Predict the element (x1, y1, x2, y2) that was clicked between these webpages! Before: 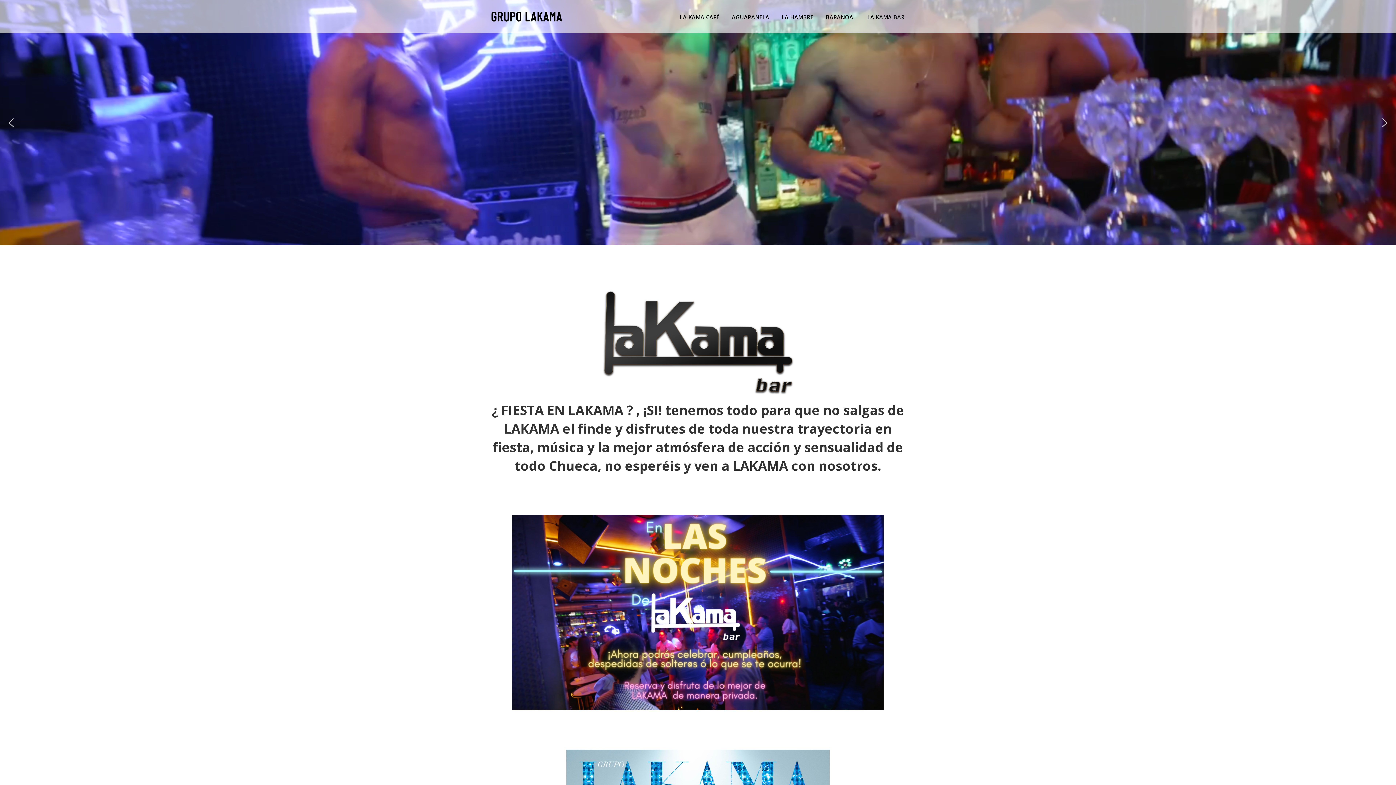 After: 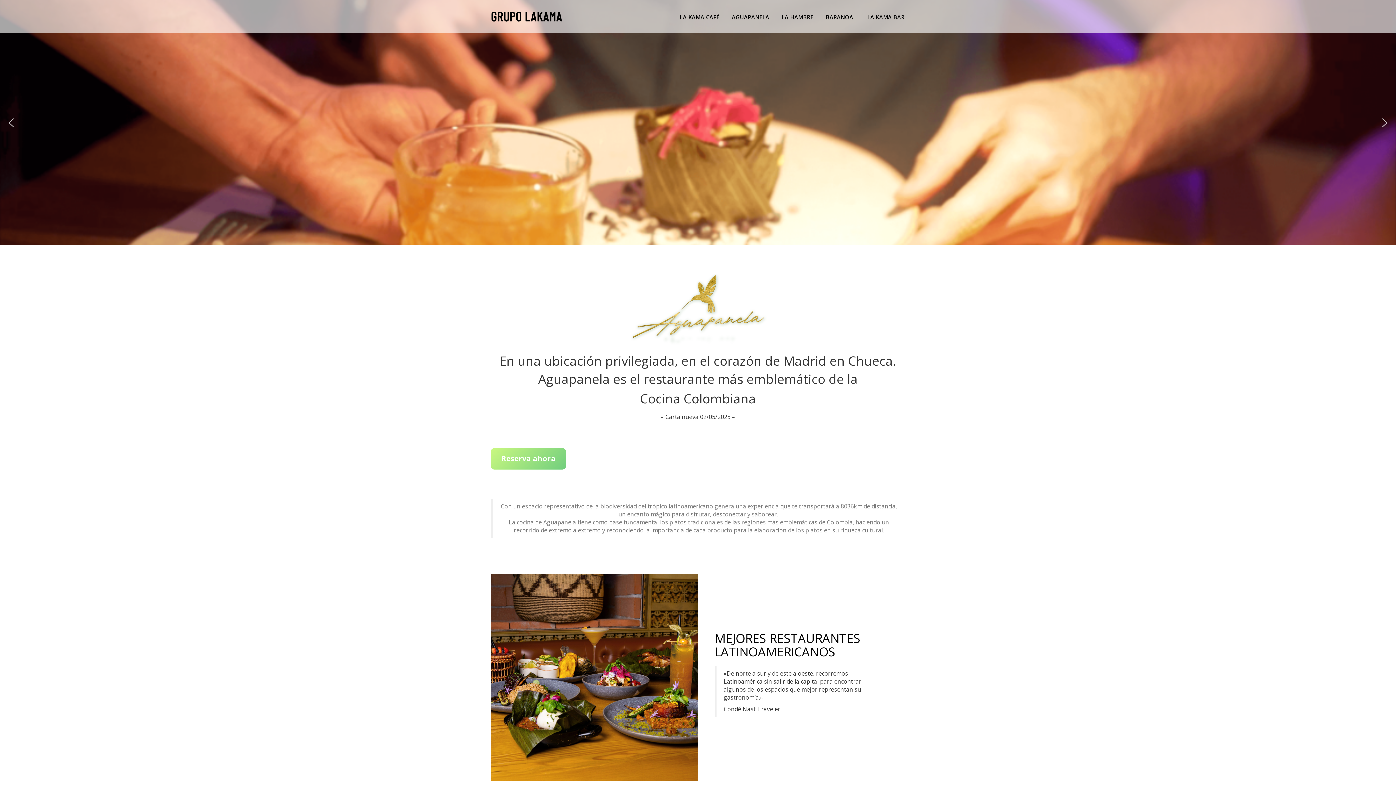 Action: label: AGUAPANELA bbox: (731, 10, 770, 23)